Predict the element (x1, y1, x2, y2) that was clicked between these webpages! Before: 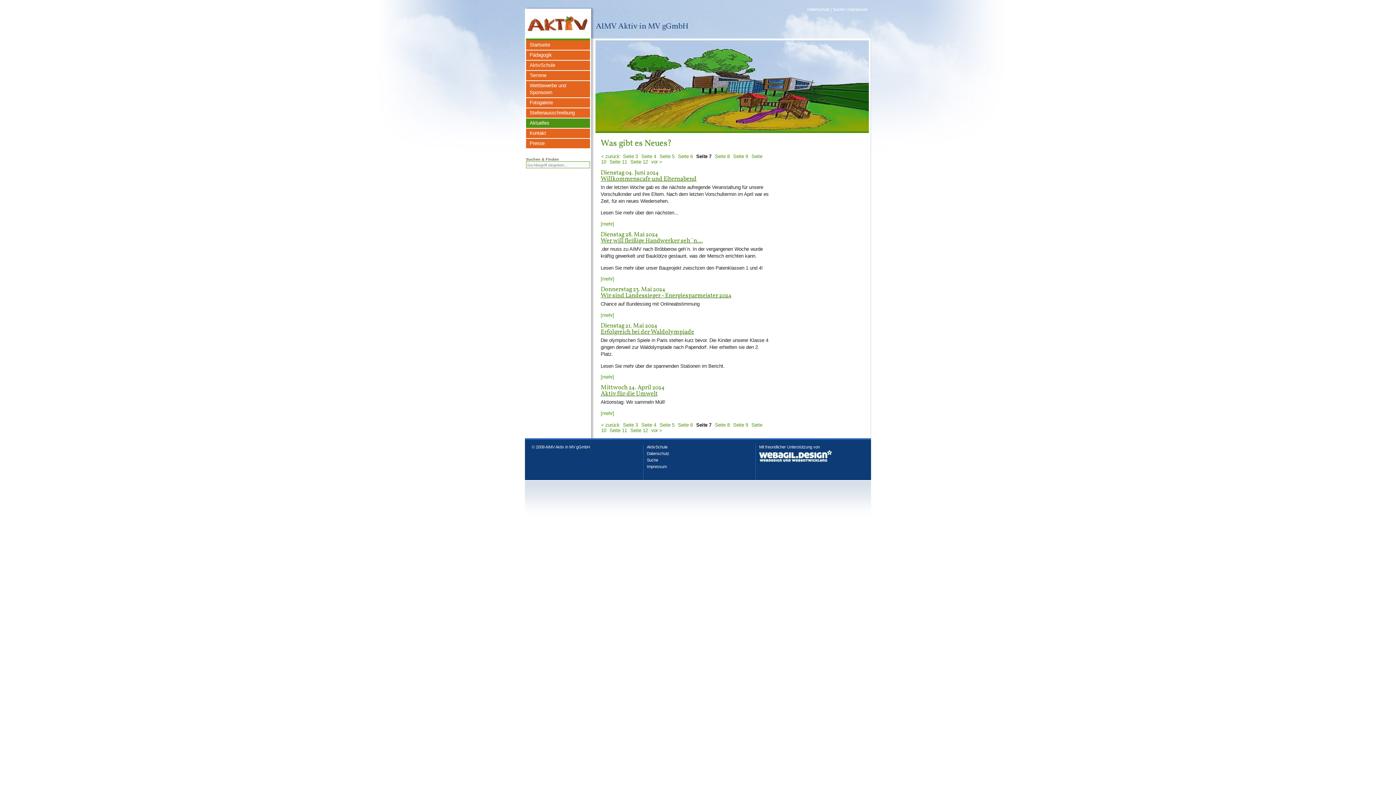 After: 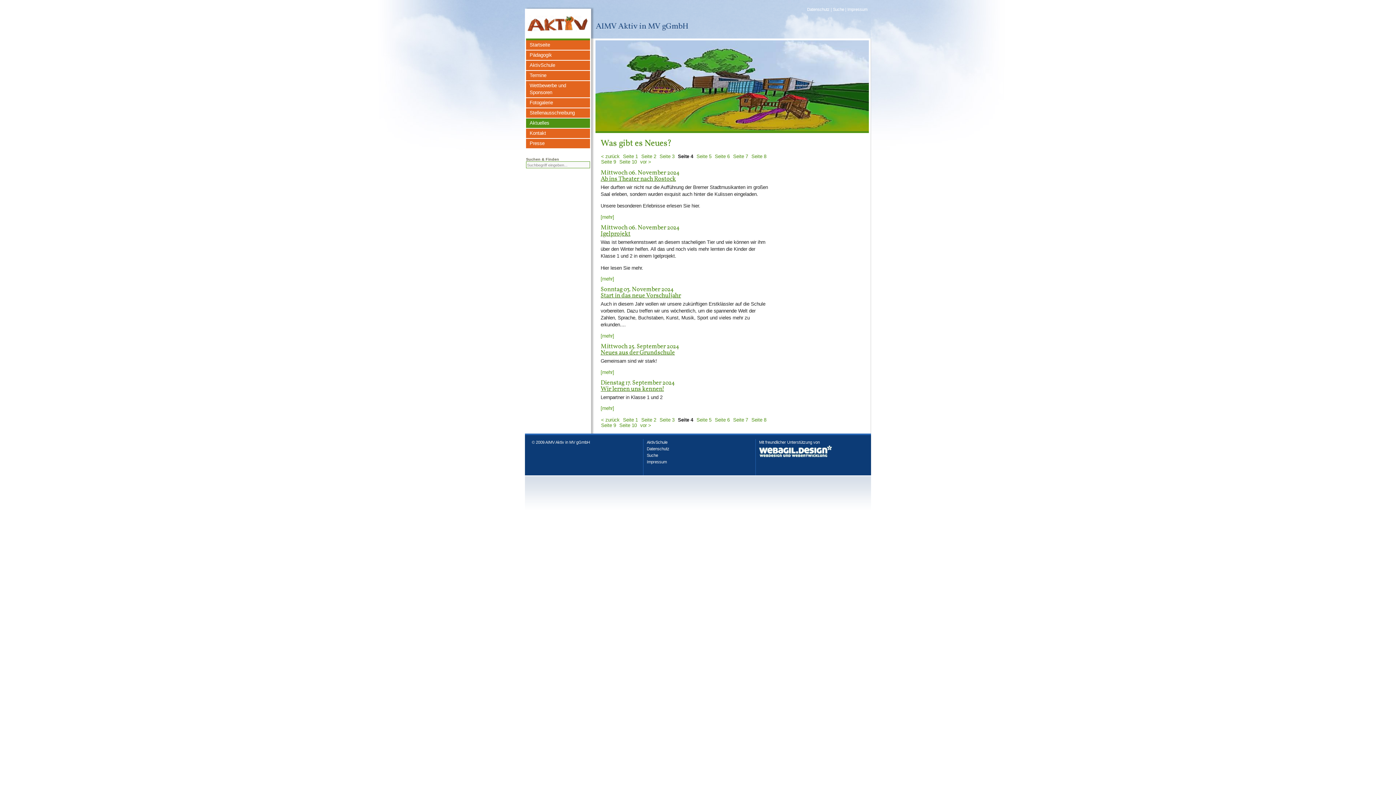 Action: bbox: (641, 153, 658, 161) label: Seite 4